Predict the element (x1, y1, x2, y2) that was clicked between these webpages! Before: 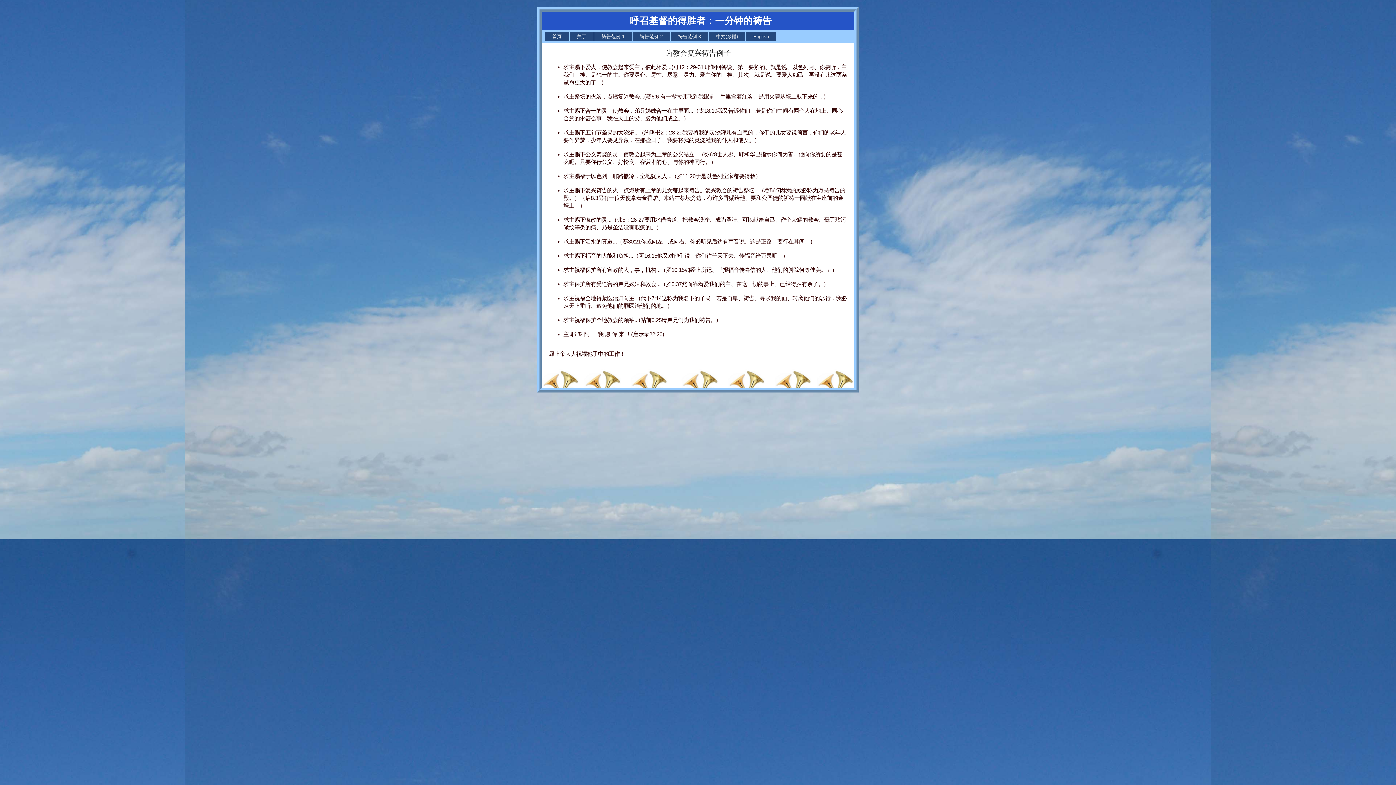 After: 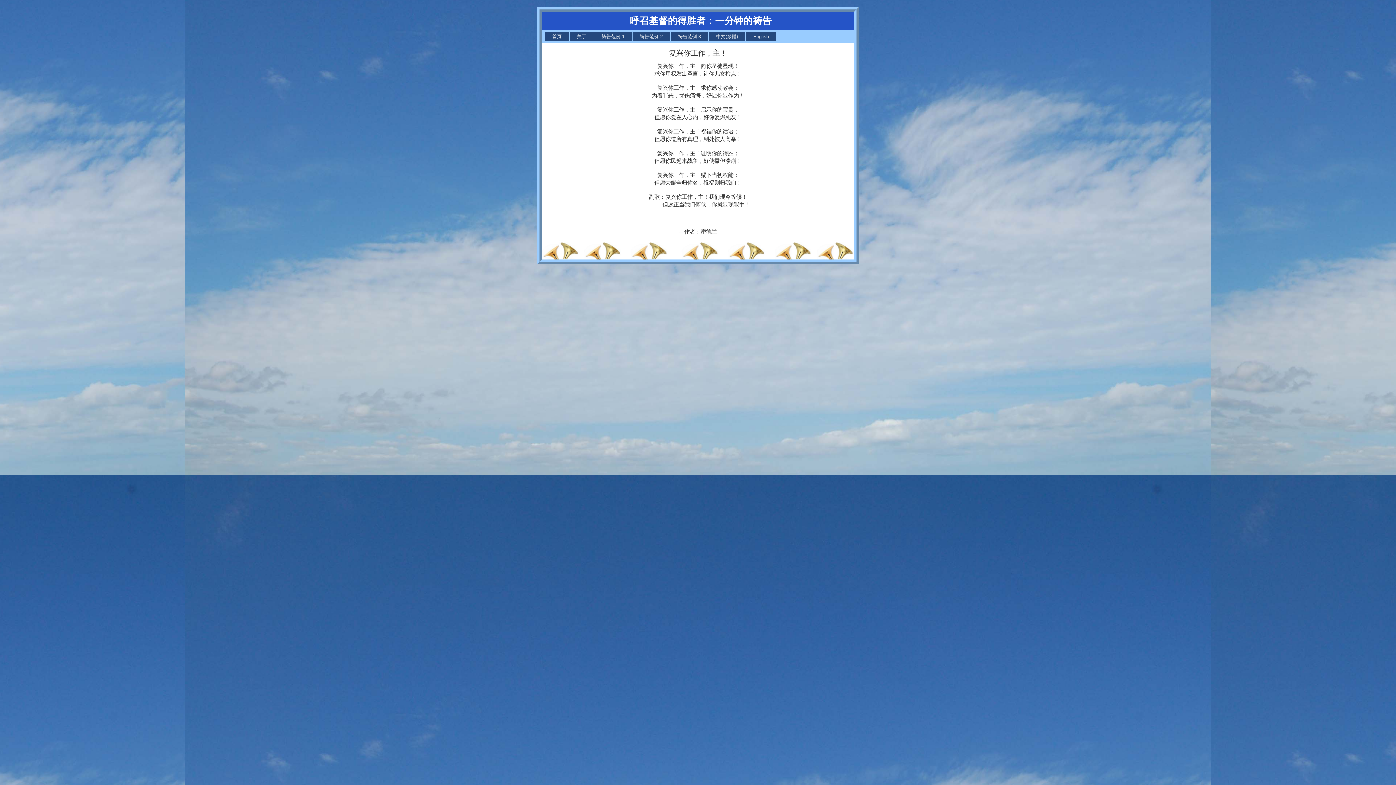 Action: label: 祷告范例 2 bbox: (632, 31, 670, 41)